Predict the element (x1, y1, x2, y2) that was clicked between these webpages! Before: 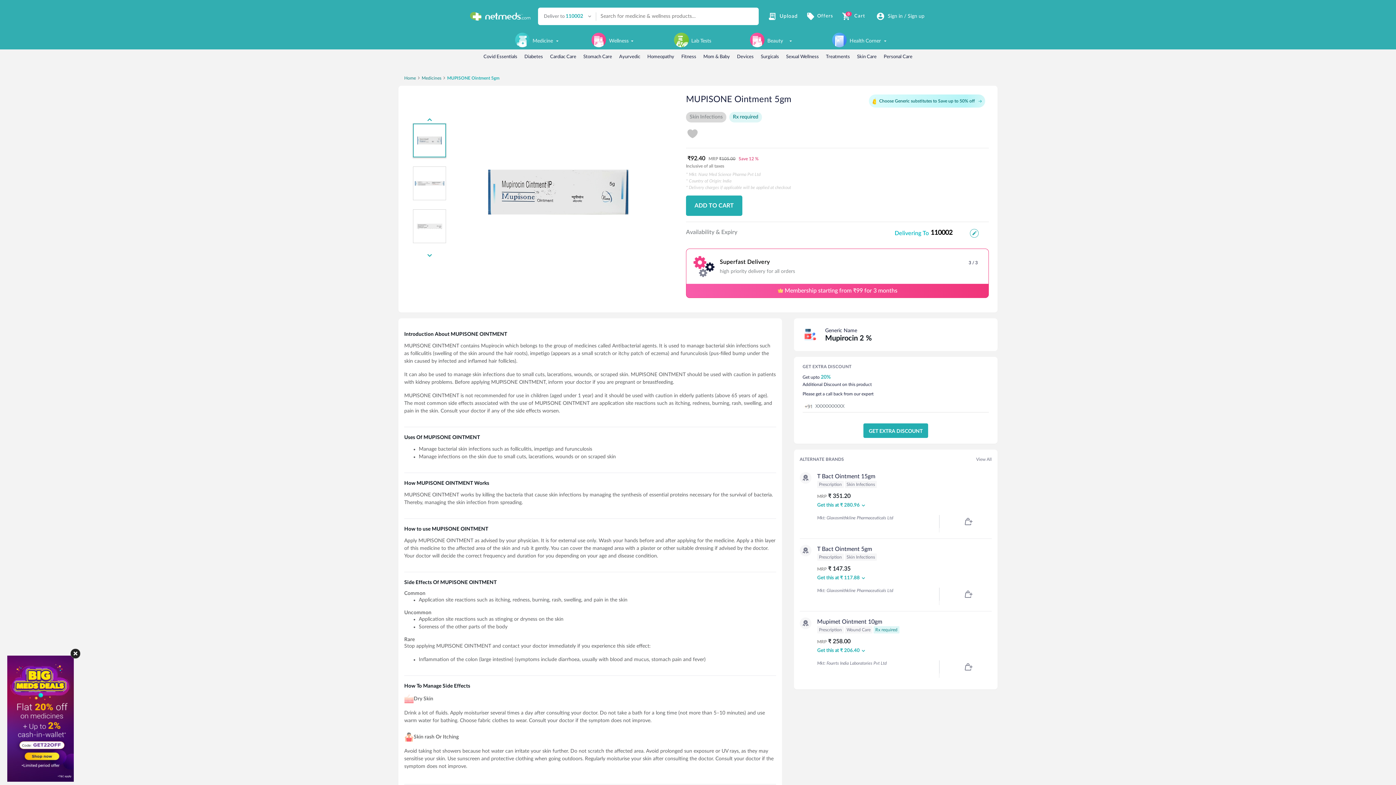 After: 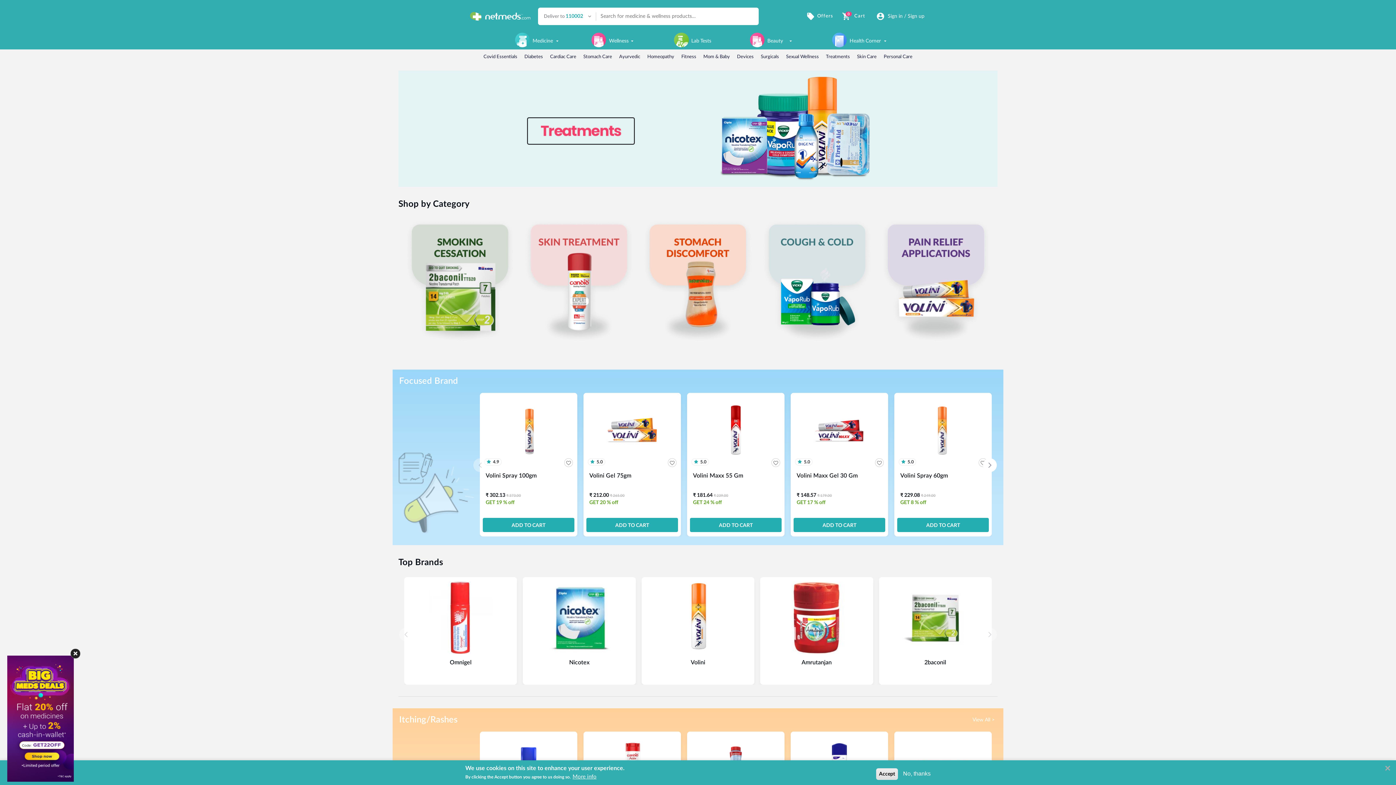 Action: label: Treatments bbox: (826, 54, 850, 59)